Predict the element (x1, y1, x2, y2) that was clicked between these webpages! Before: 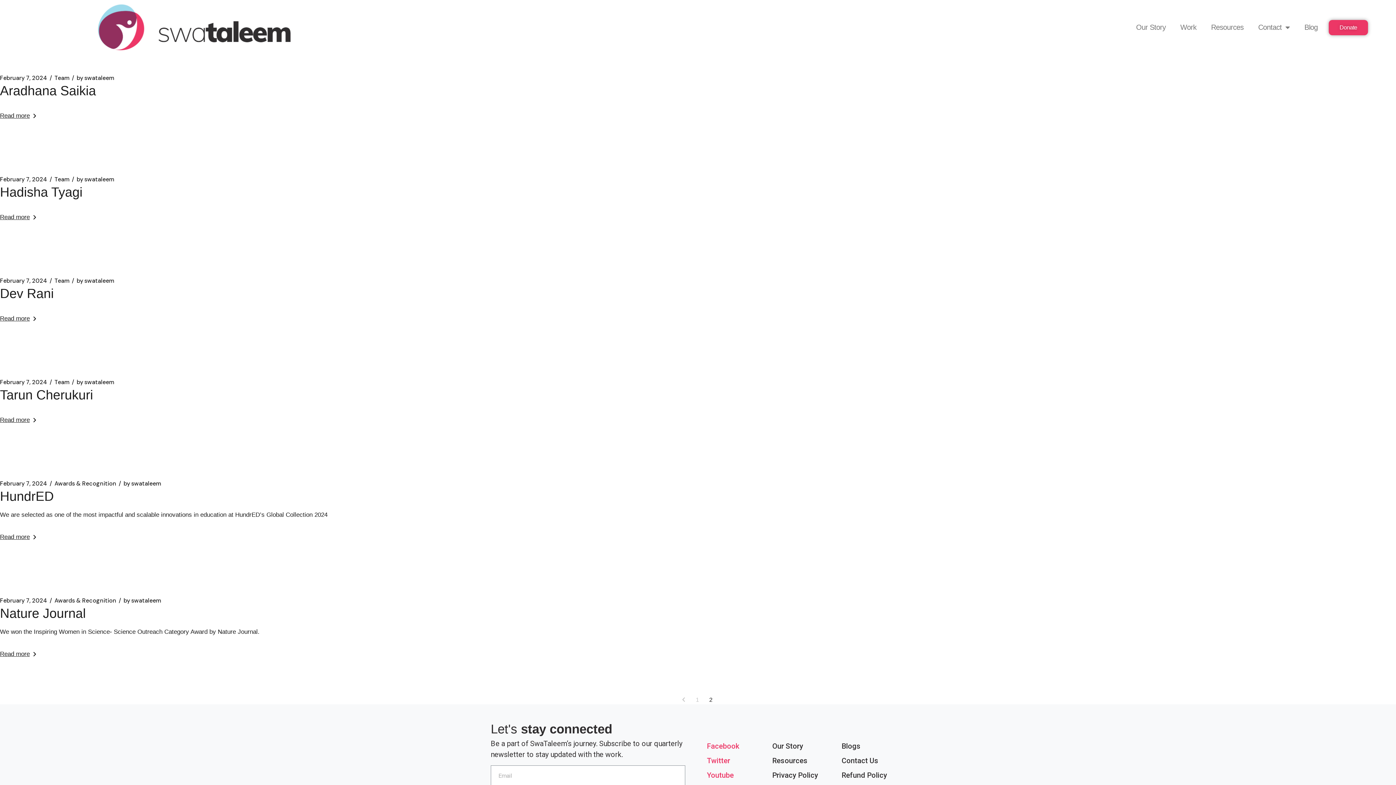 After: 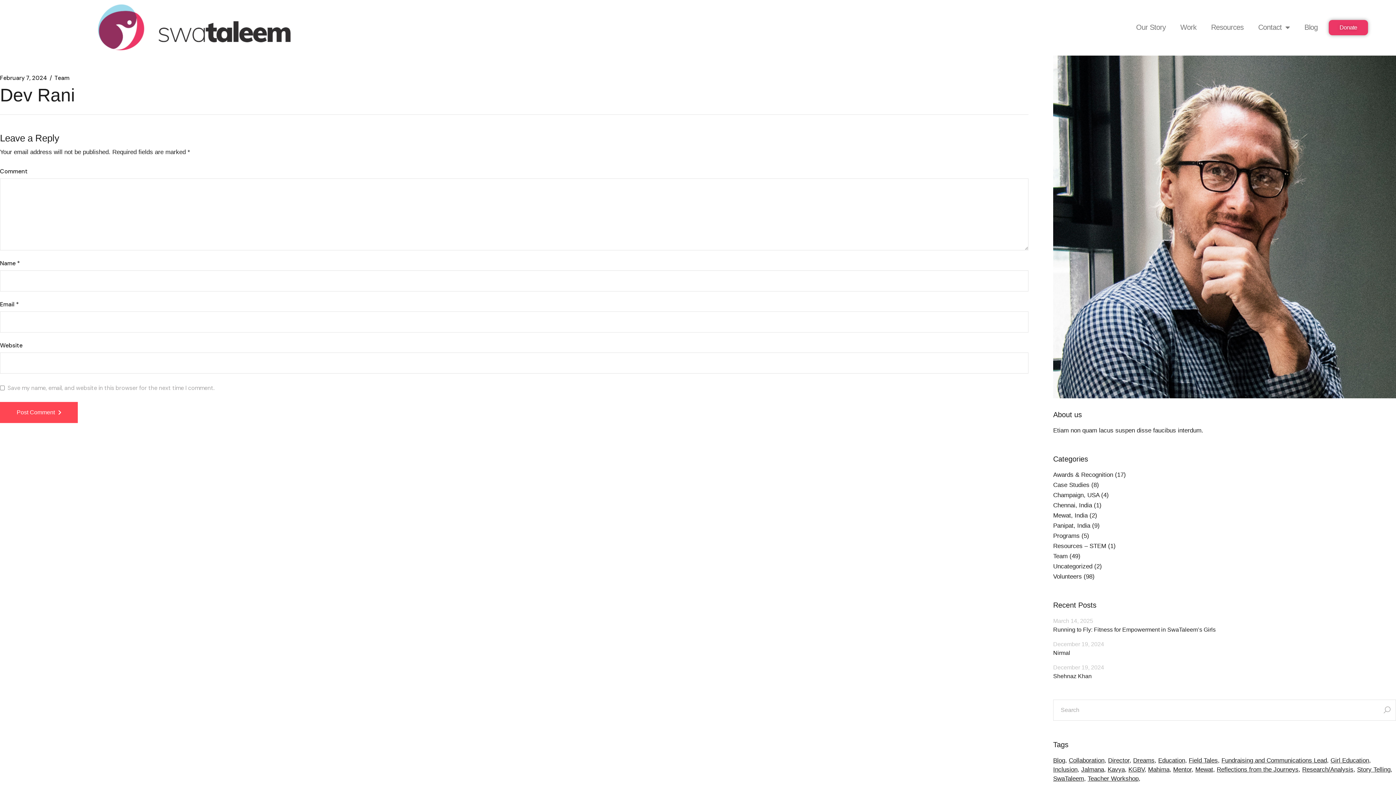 Action: label: Dev Rani bbox: (0, 286, 53, 301)